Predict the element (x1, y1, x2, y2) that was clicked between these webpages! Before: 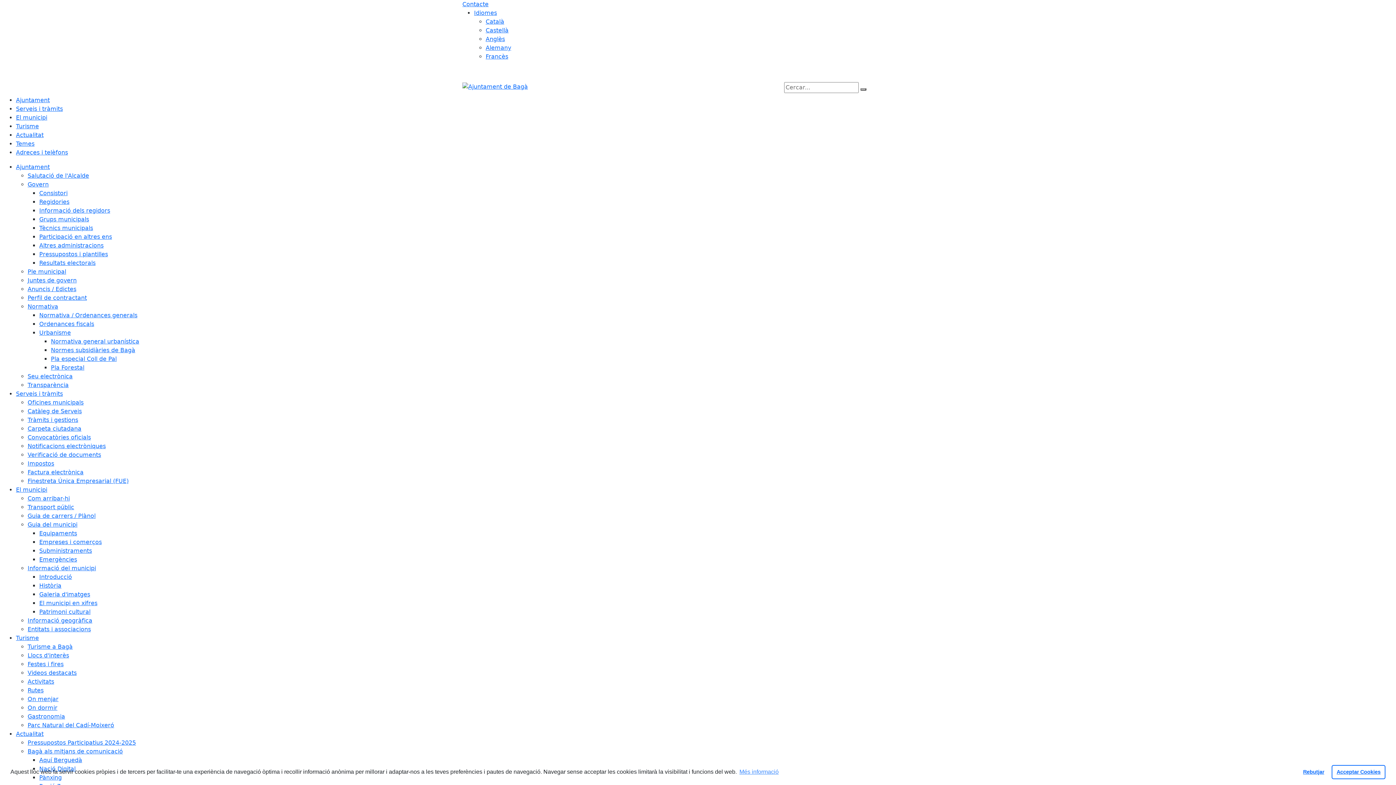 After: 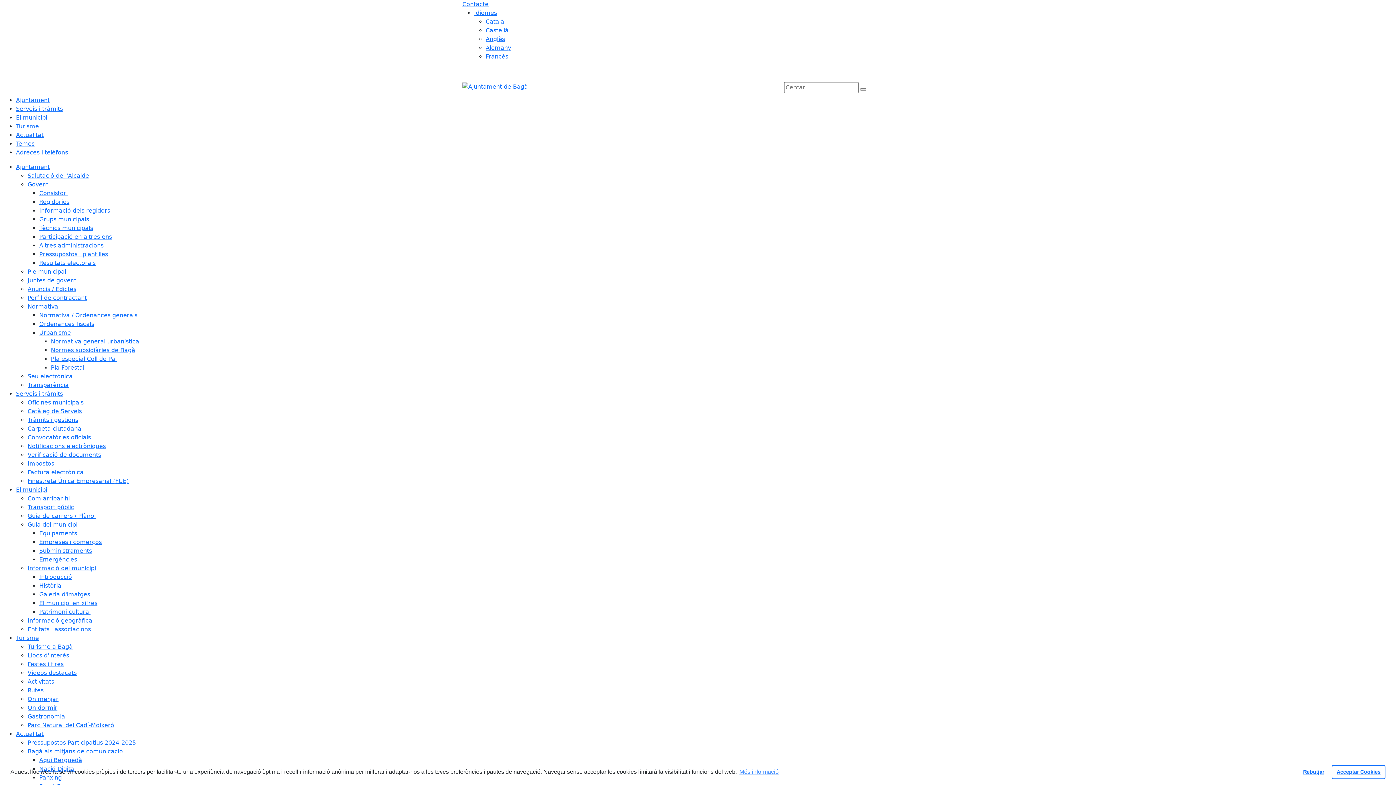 Action: label: Ajuntament bbox: (16, 163, 49, 170)